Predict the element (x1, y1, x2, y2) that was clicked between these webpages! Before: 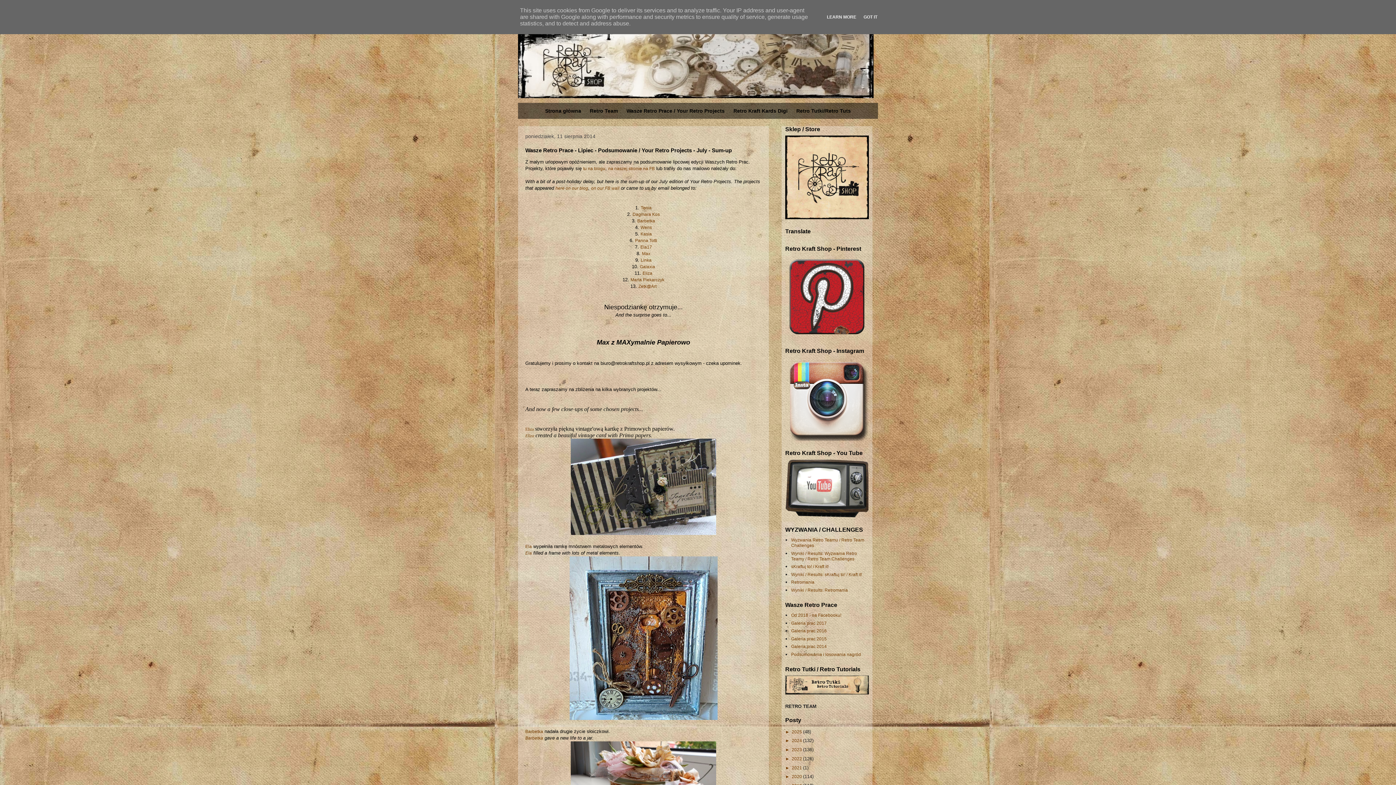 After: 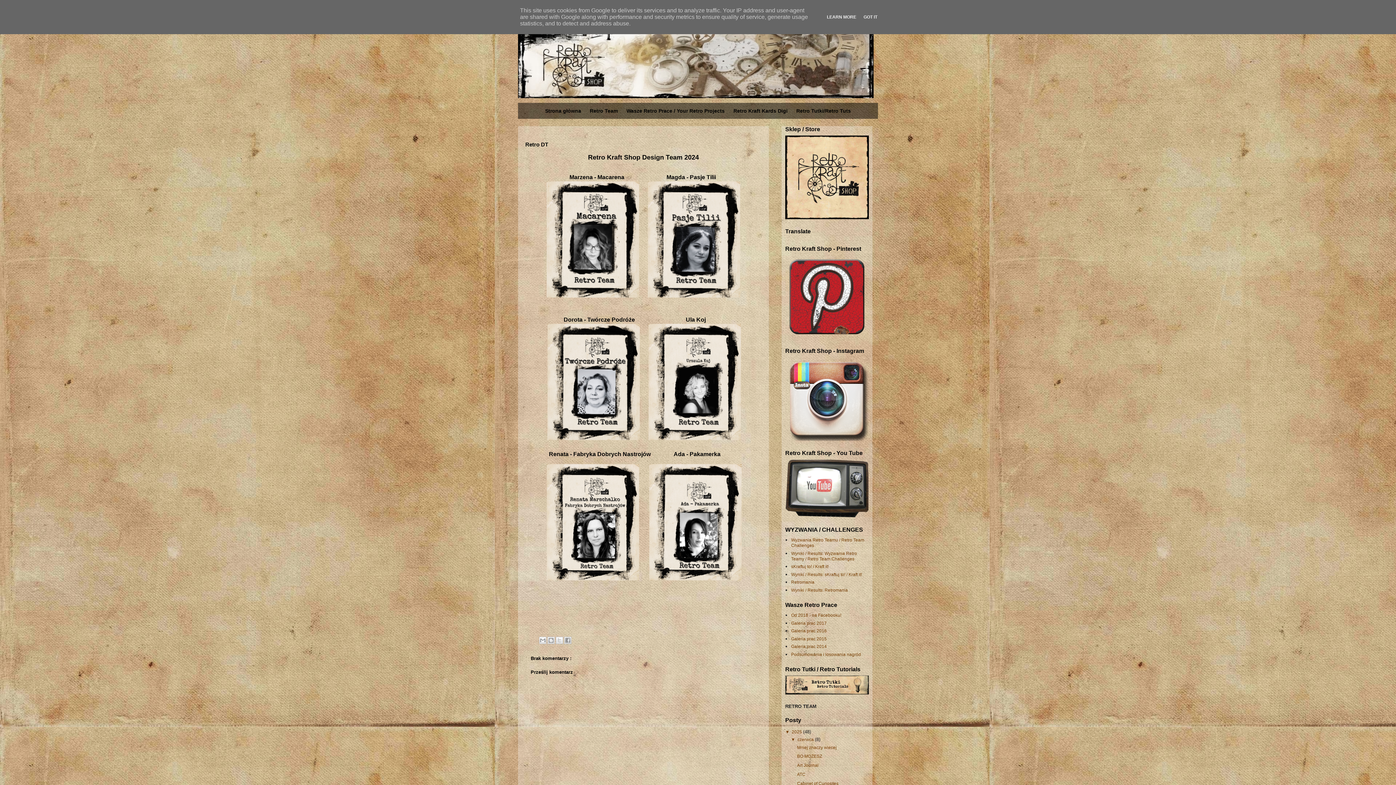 Action: label: Retro Team bbox: (586, 102, 621, 118)